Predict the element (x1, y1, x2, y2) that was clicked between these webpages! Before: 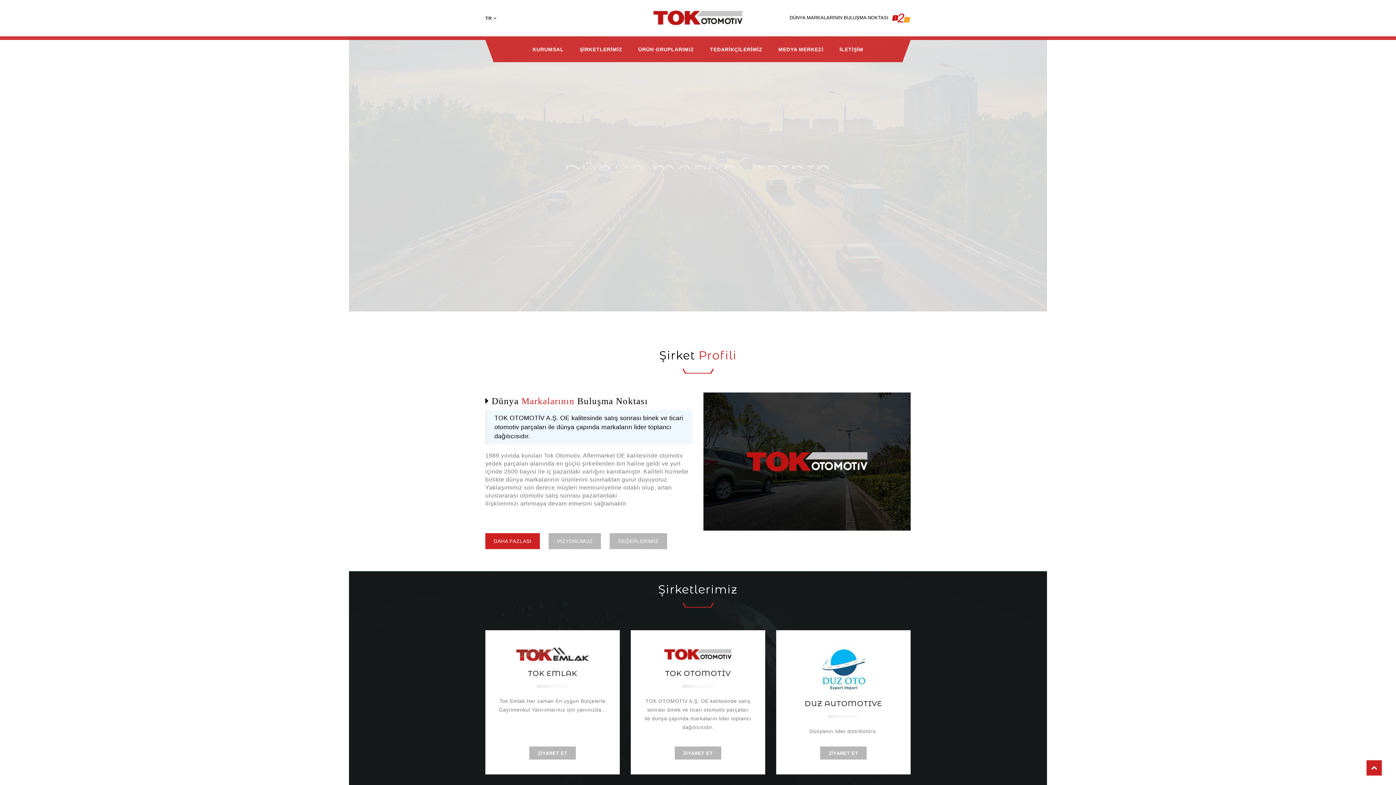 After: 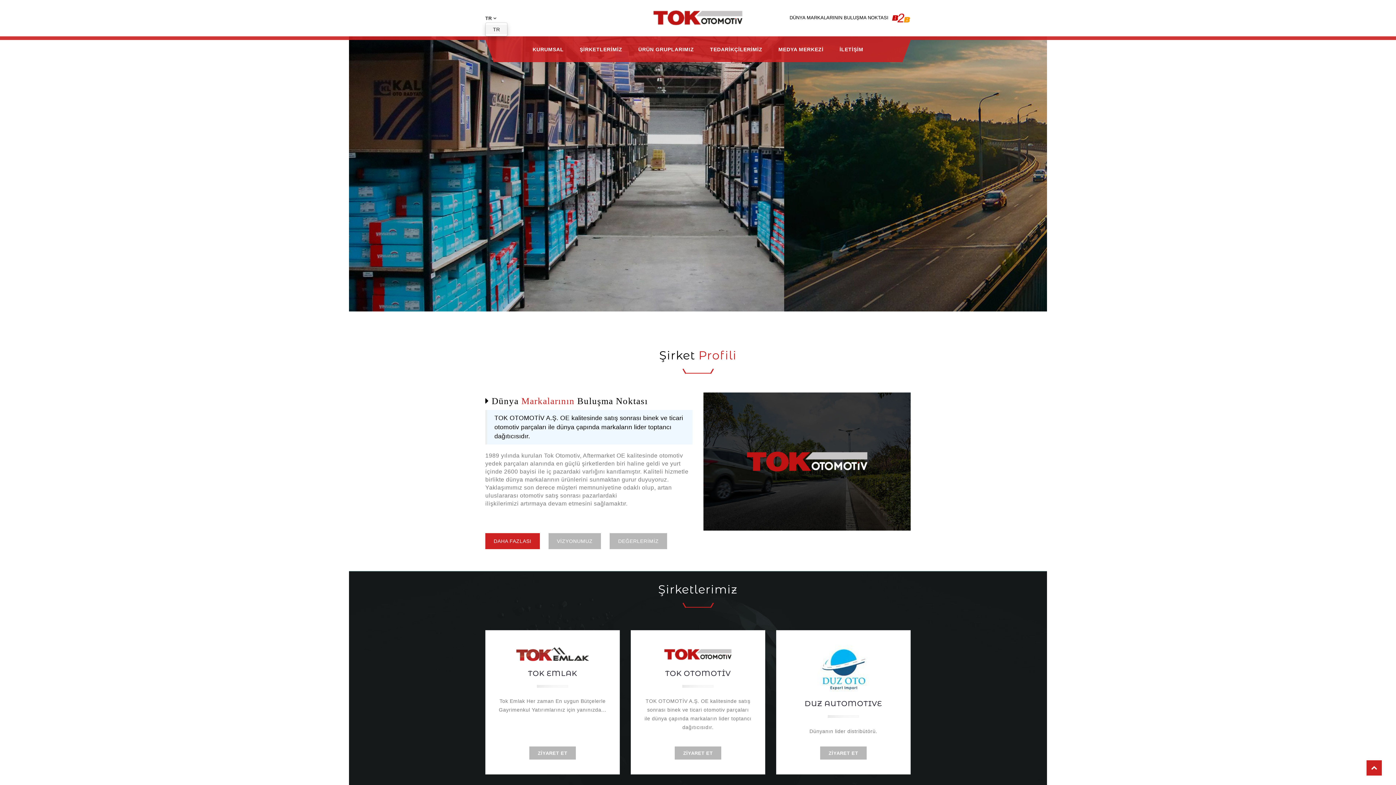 Action: label: TR
  bbox: (485, 15, 496, 21)